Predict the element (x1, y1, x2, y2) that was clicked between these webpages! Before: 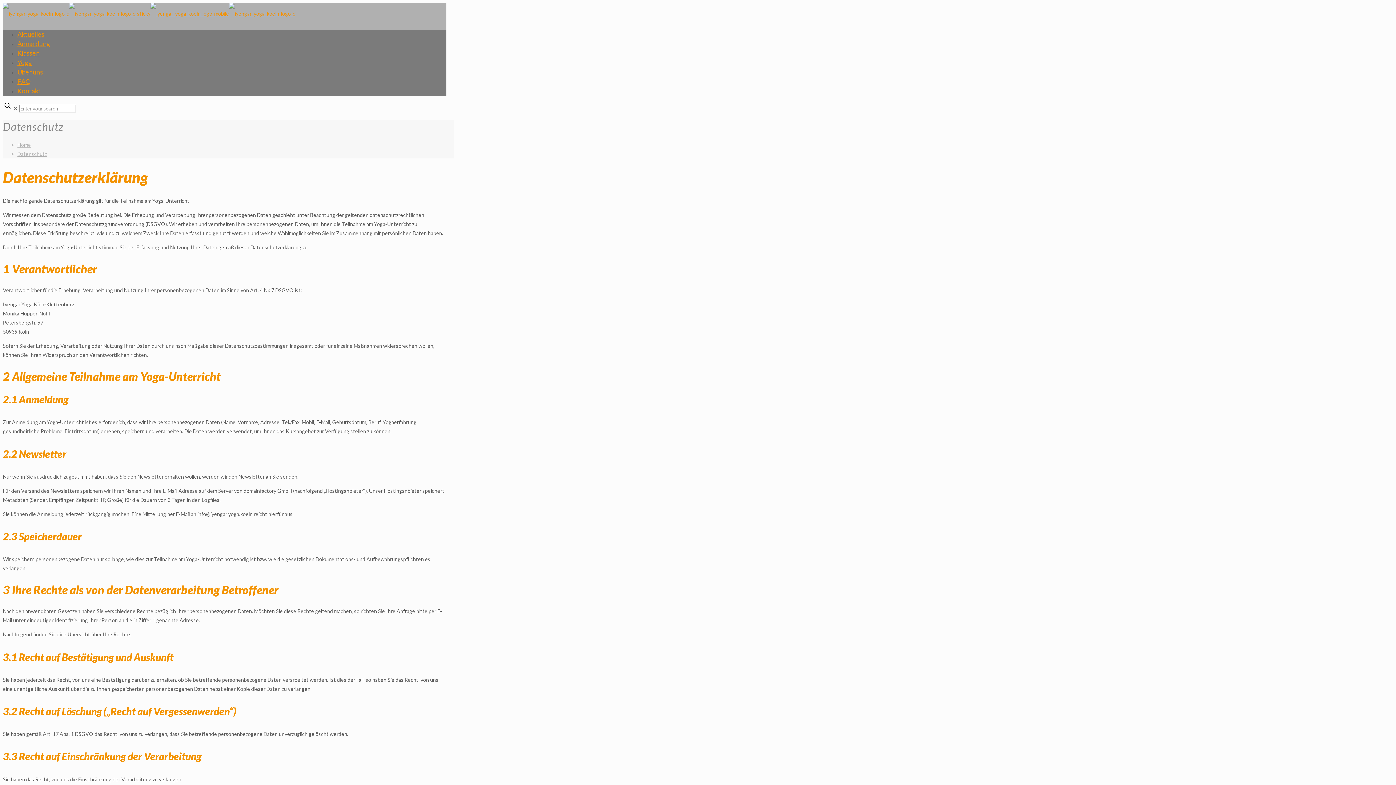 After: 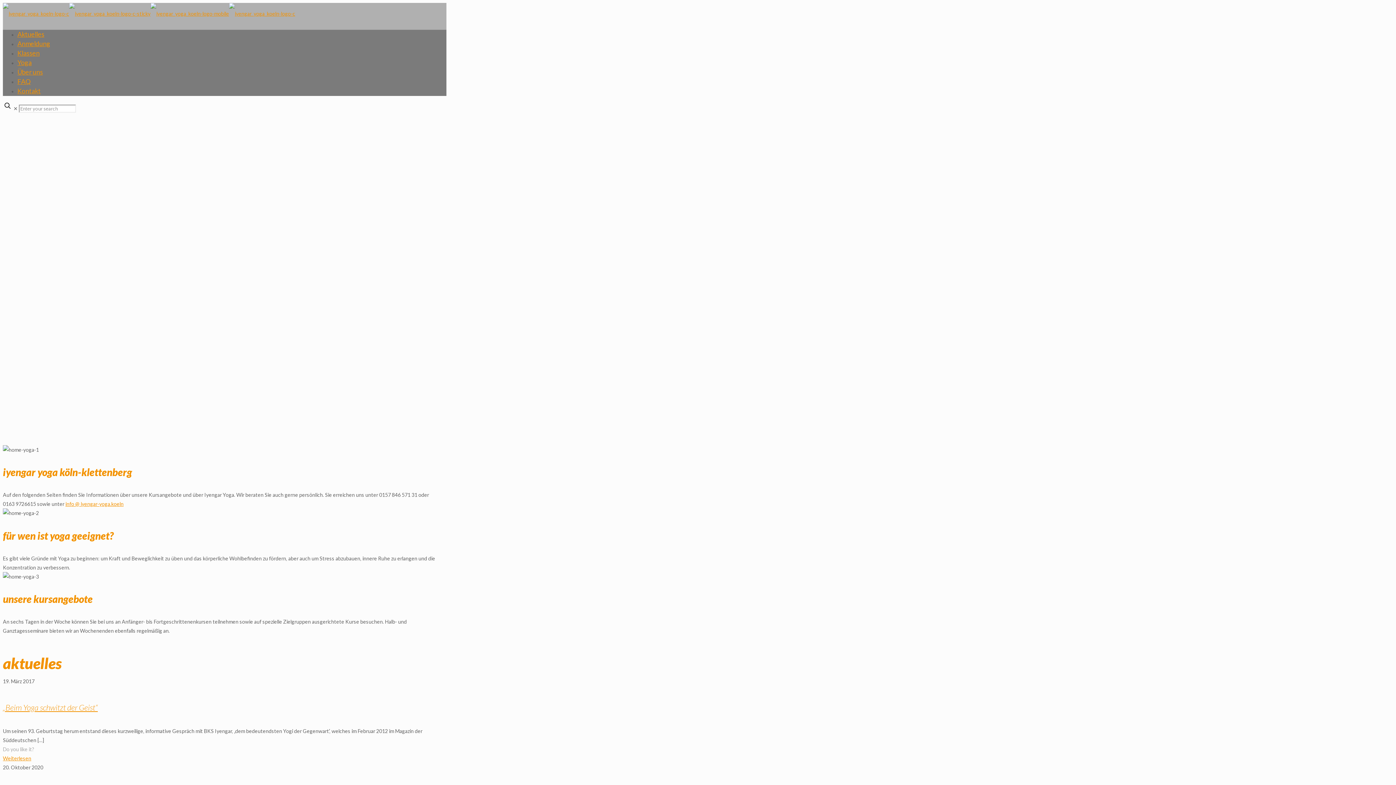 Action: label: Home bbox: (17, 141, 30, 148)